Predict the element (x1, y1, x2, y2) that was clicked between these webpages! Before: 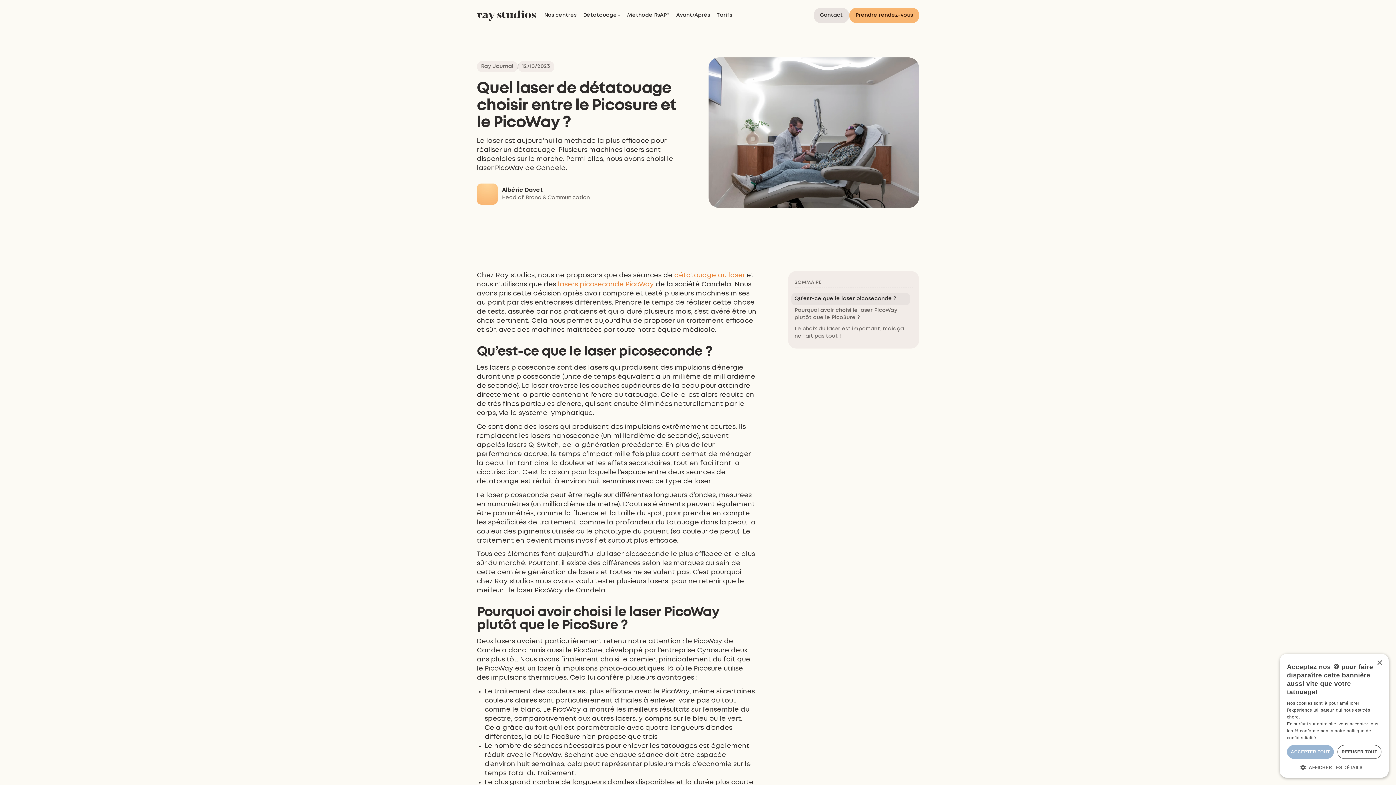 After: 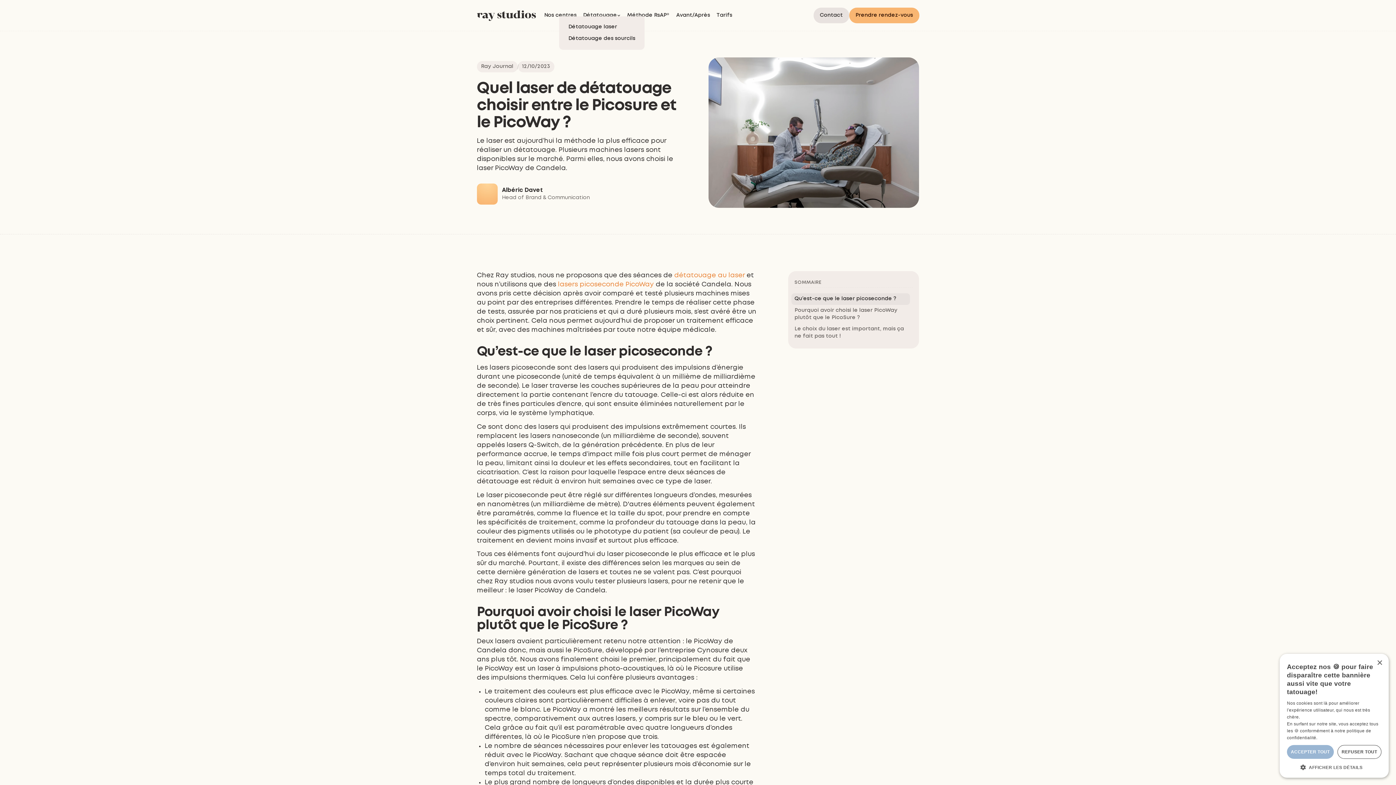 Action: bbox: (579, 7, 624, 23) label: Détatouage